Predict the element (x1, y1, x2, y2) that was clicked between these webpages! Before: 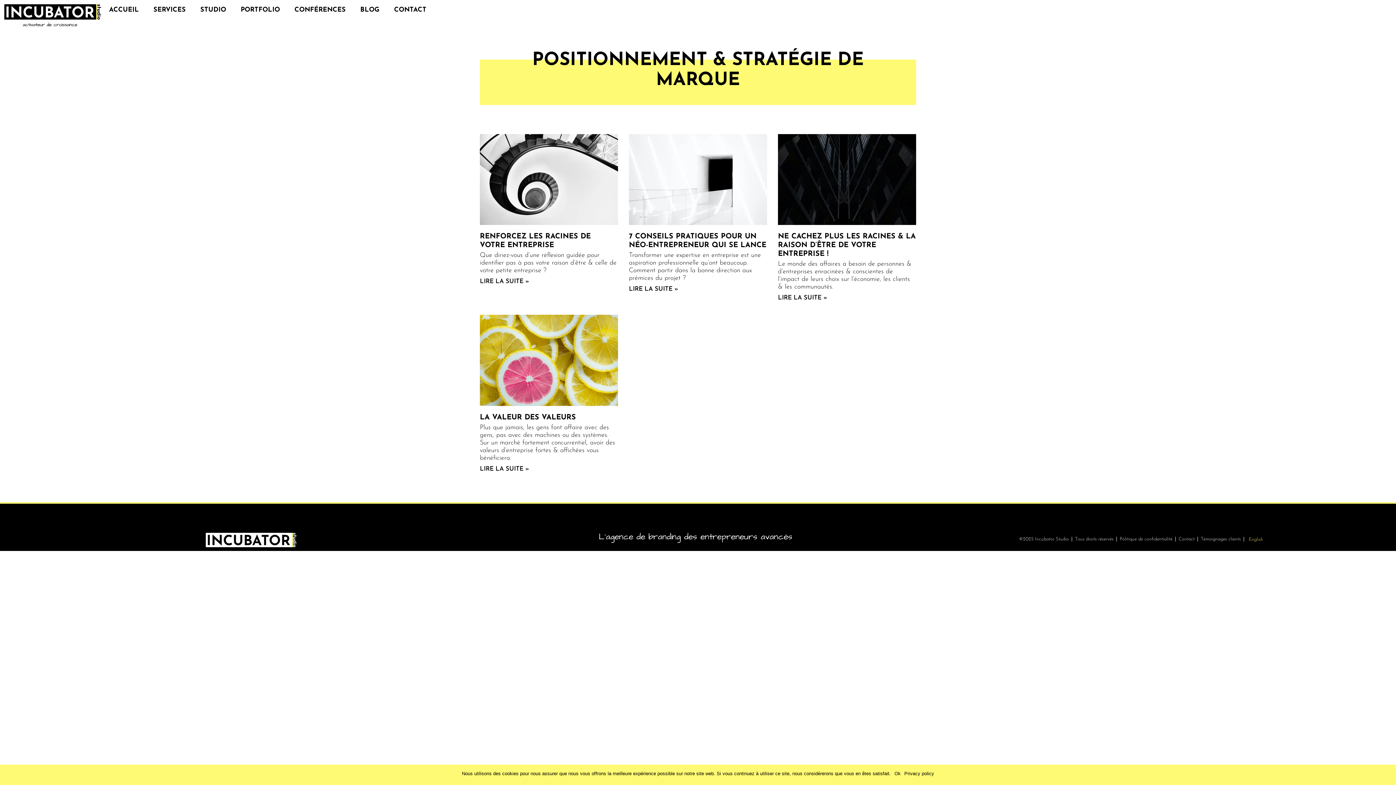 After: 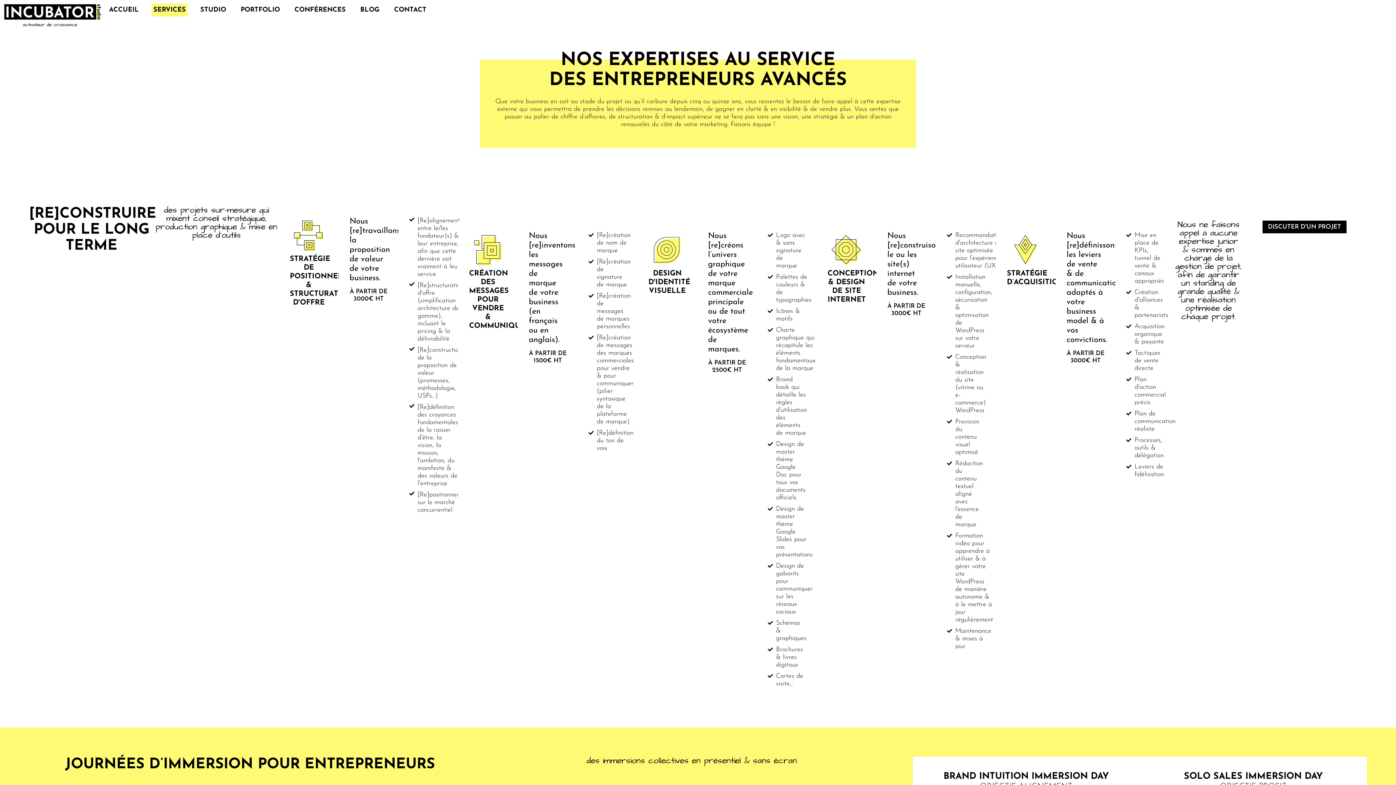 Action: label: SERVICES bbox: (151, 3, 187, 16)